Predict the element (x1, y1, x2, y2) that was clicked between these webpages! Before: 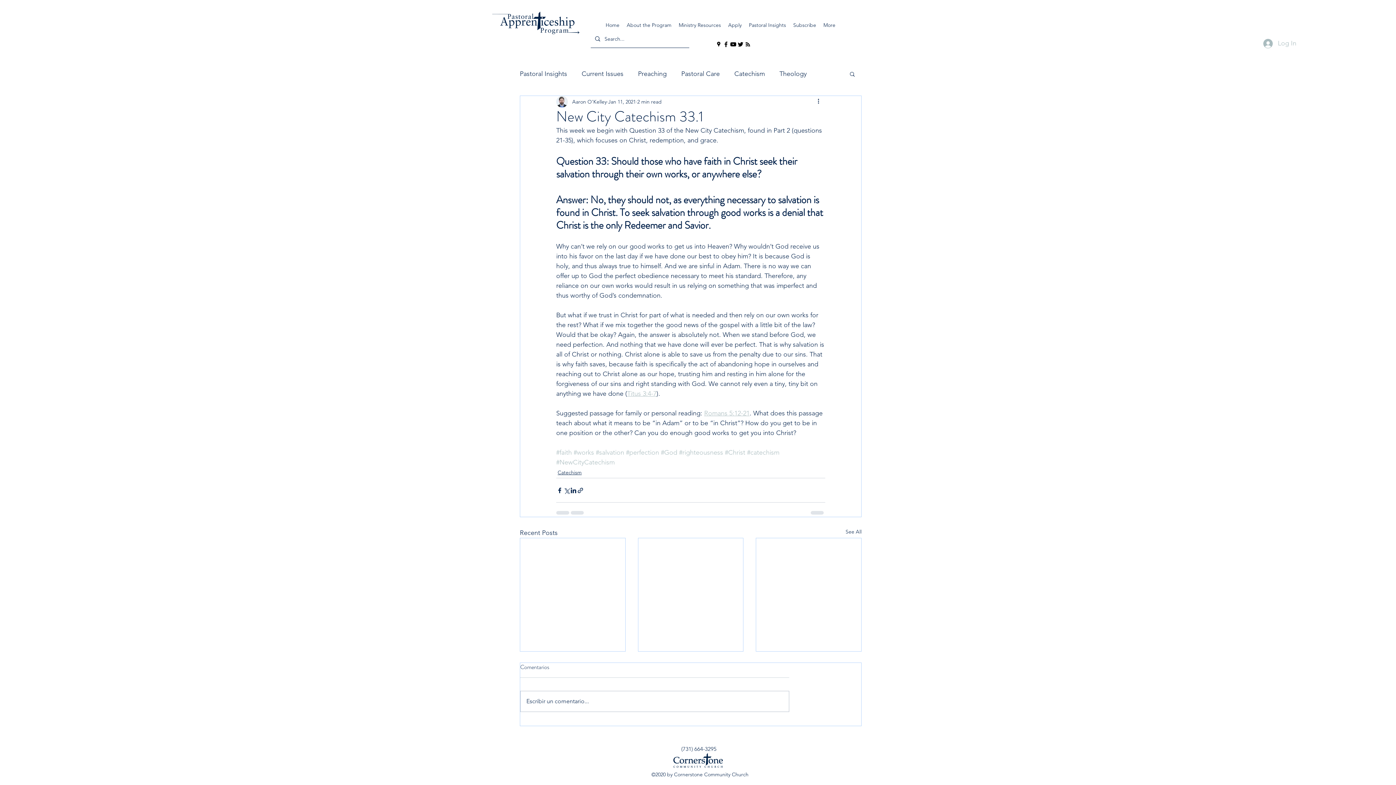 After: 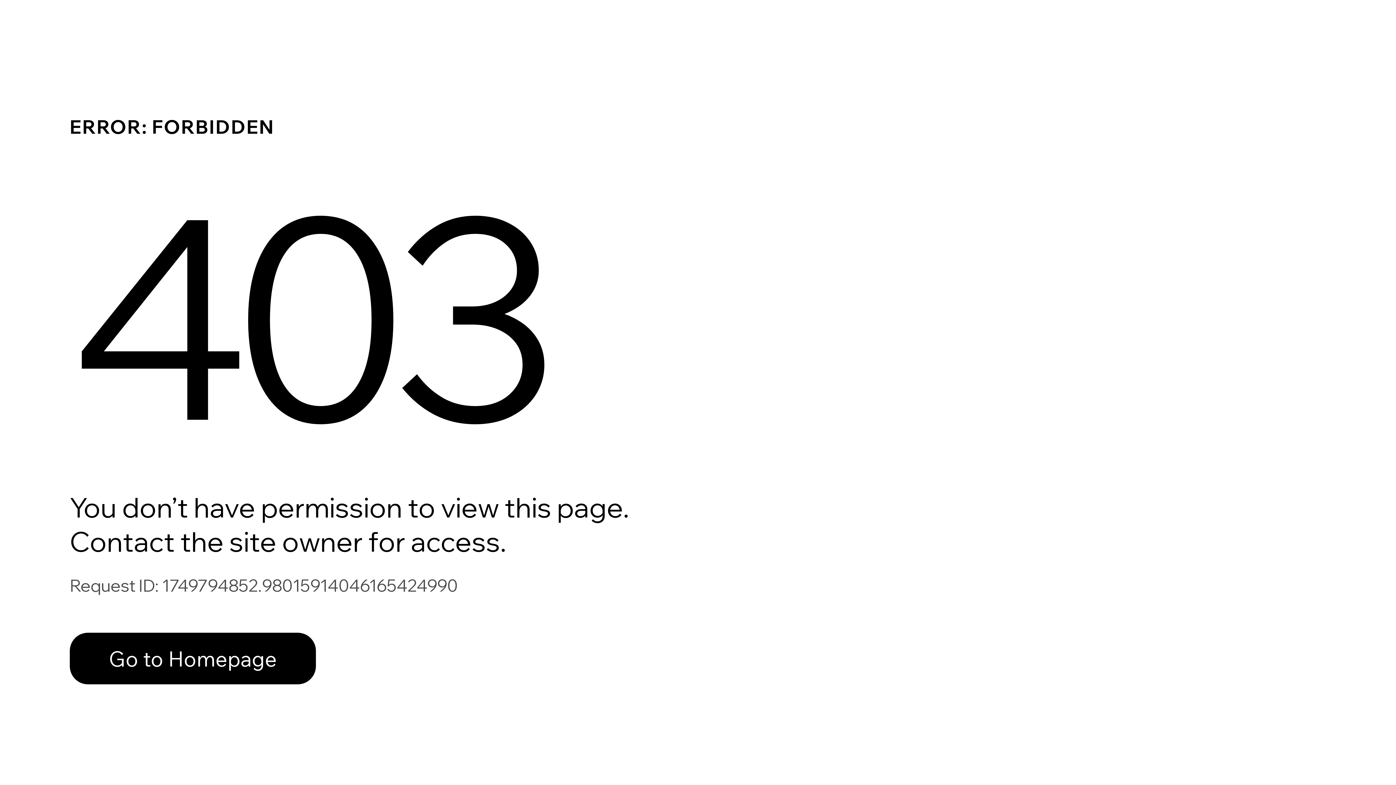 Action: bbox: (572, 98, 606, 105) label: Aaron O'Kelley